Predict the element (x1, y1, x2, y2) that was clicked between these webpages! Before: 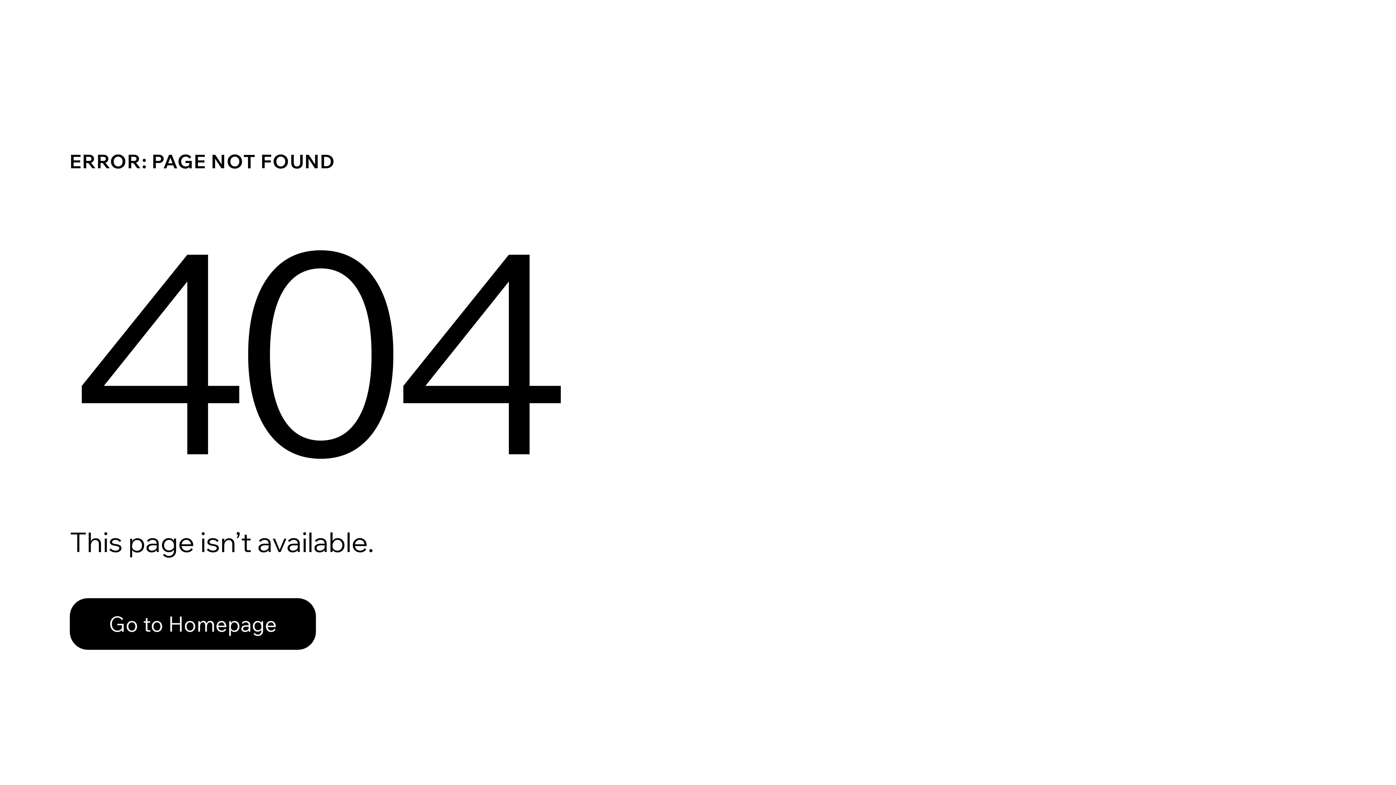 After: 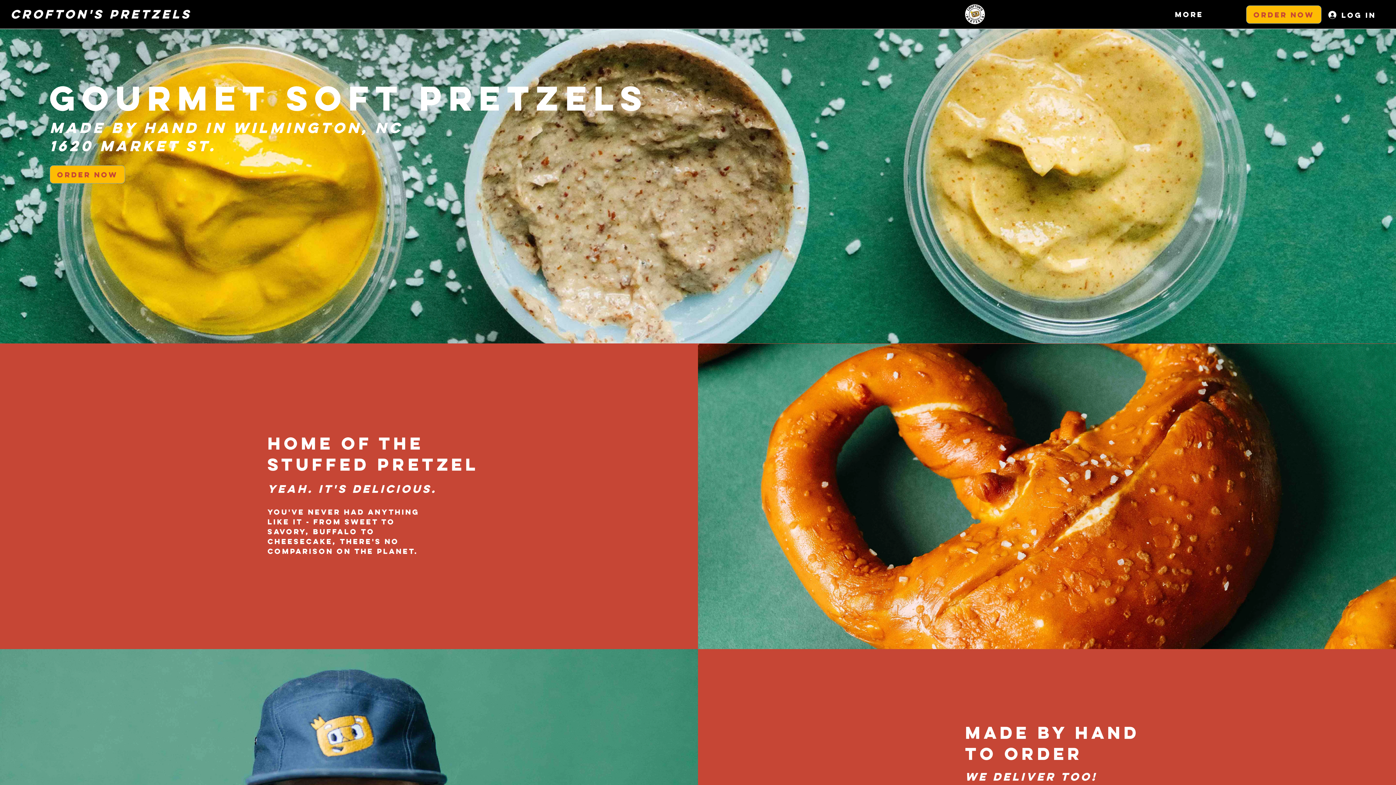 Action: bbox: (69, 582, 768, 659) label: Go to Homepage